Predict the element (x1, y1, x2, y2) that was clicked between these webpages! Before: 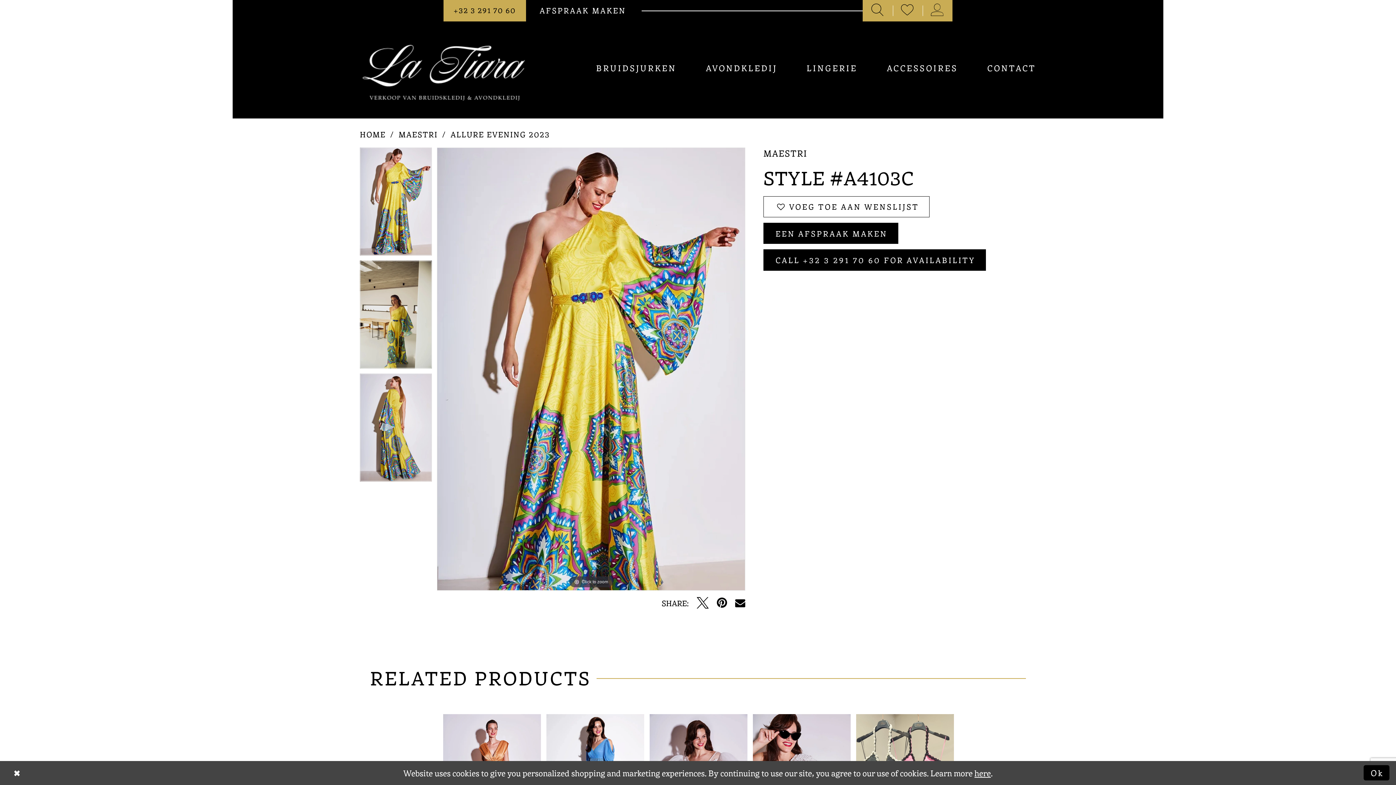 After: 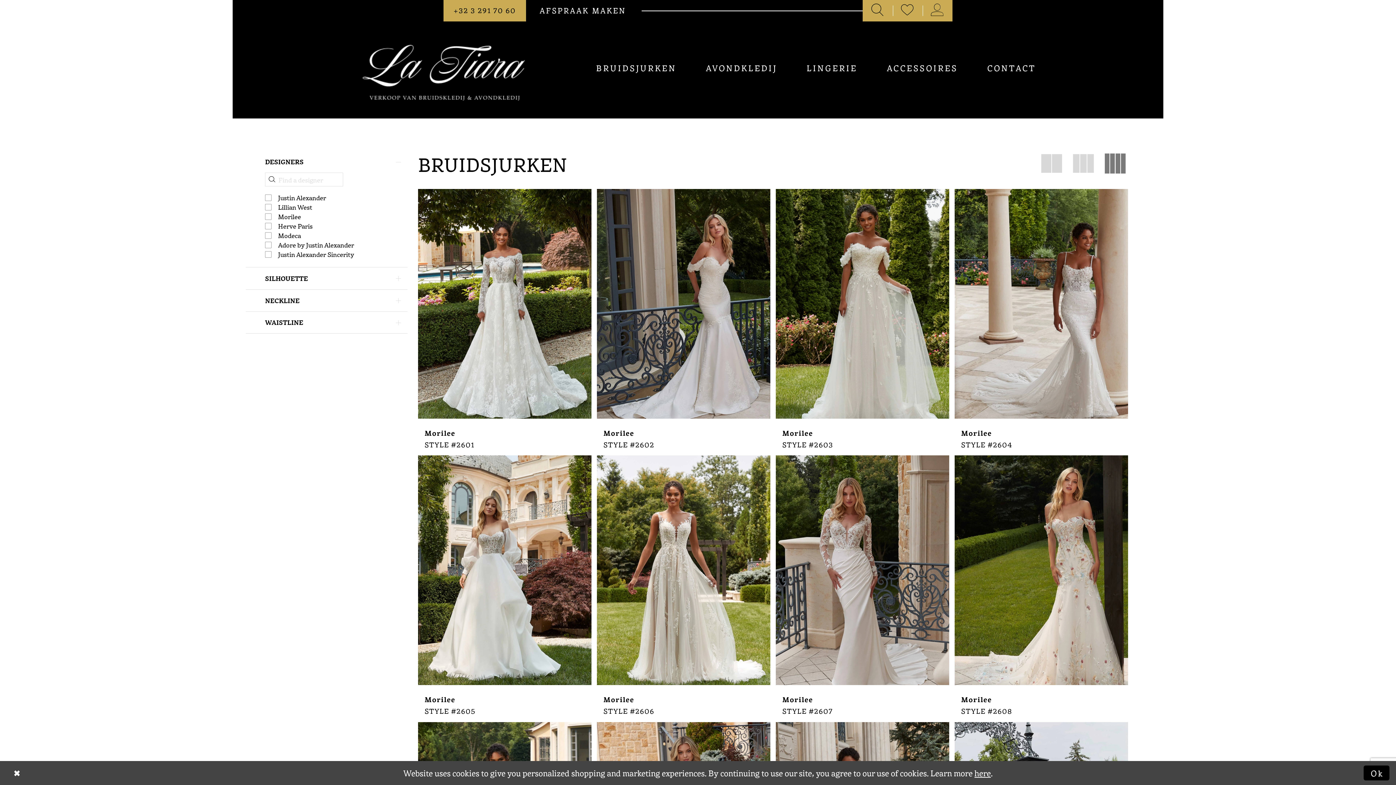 Action: label: BRUIDSJURKEN bbox: (582, 44, 690, 91)